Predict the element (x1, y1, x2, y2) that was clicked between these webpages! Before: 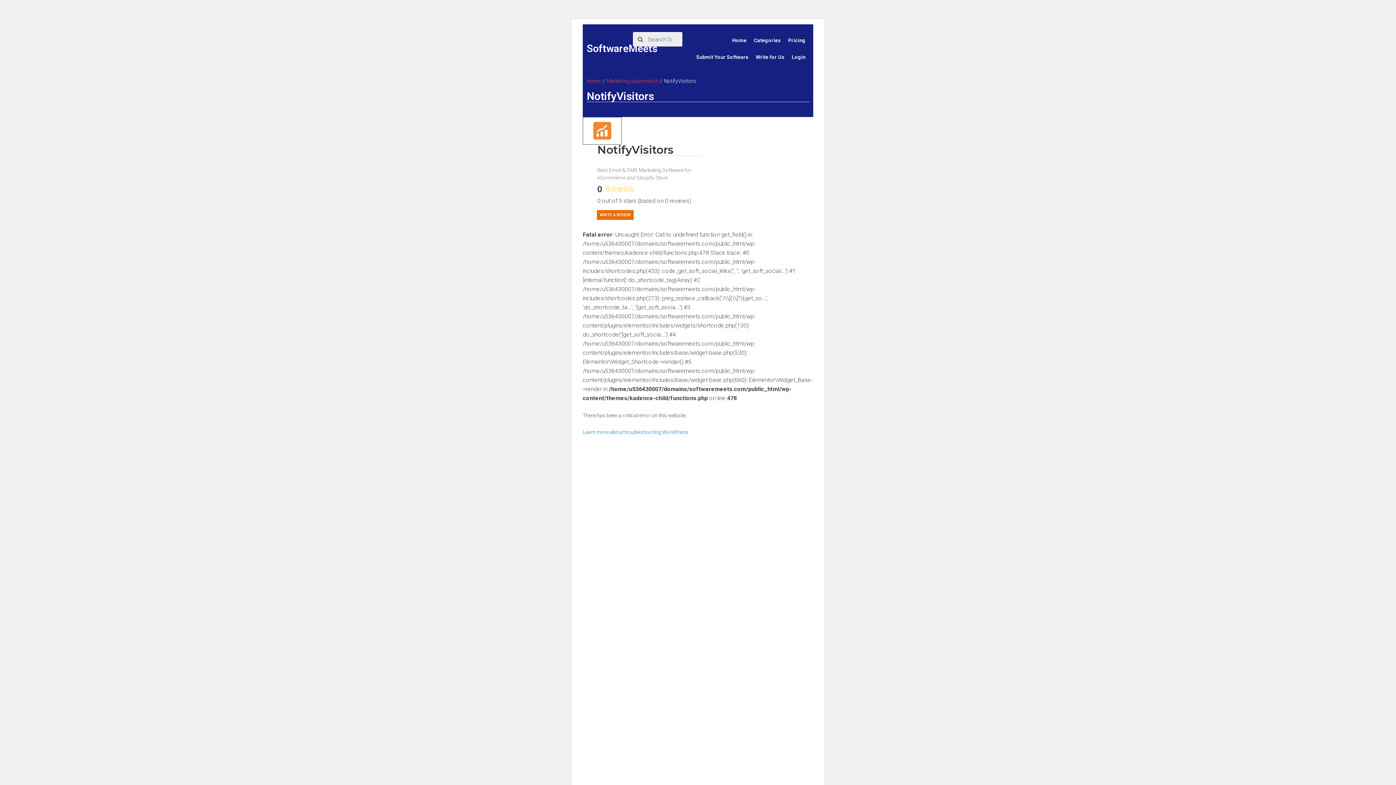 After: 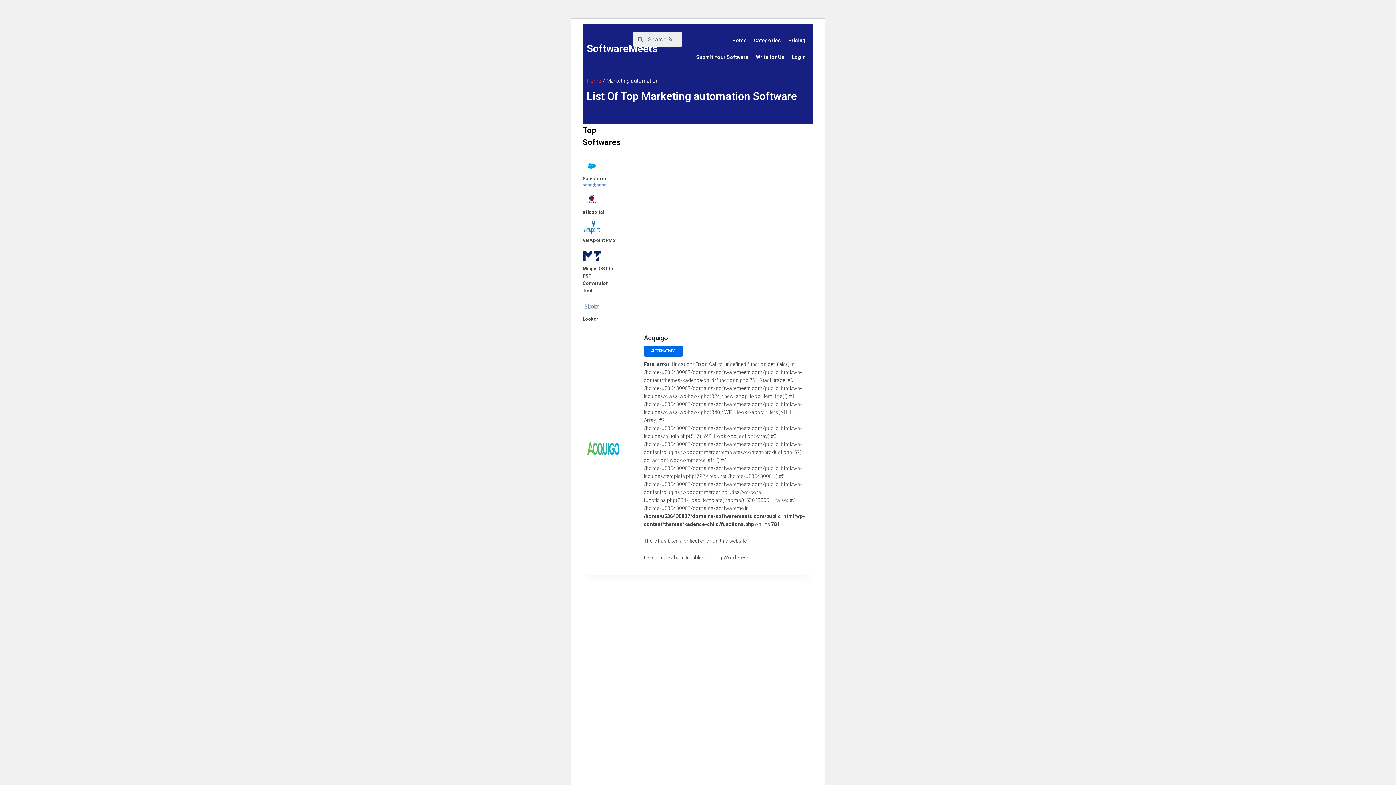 Action: label: Marketing automation bbox: (606, 77, 658, 84)